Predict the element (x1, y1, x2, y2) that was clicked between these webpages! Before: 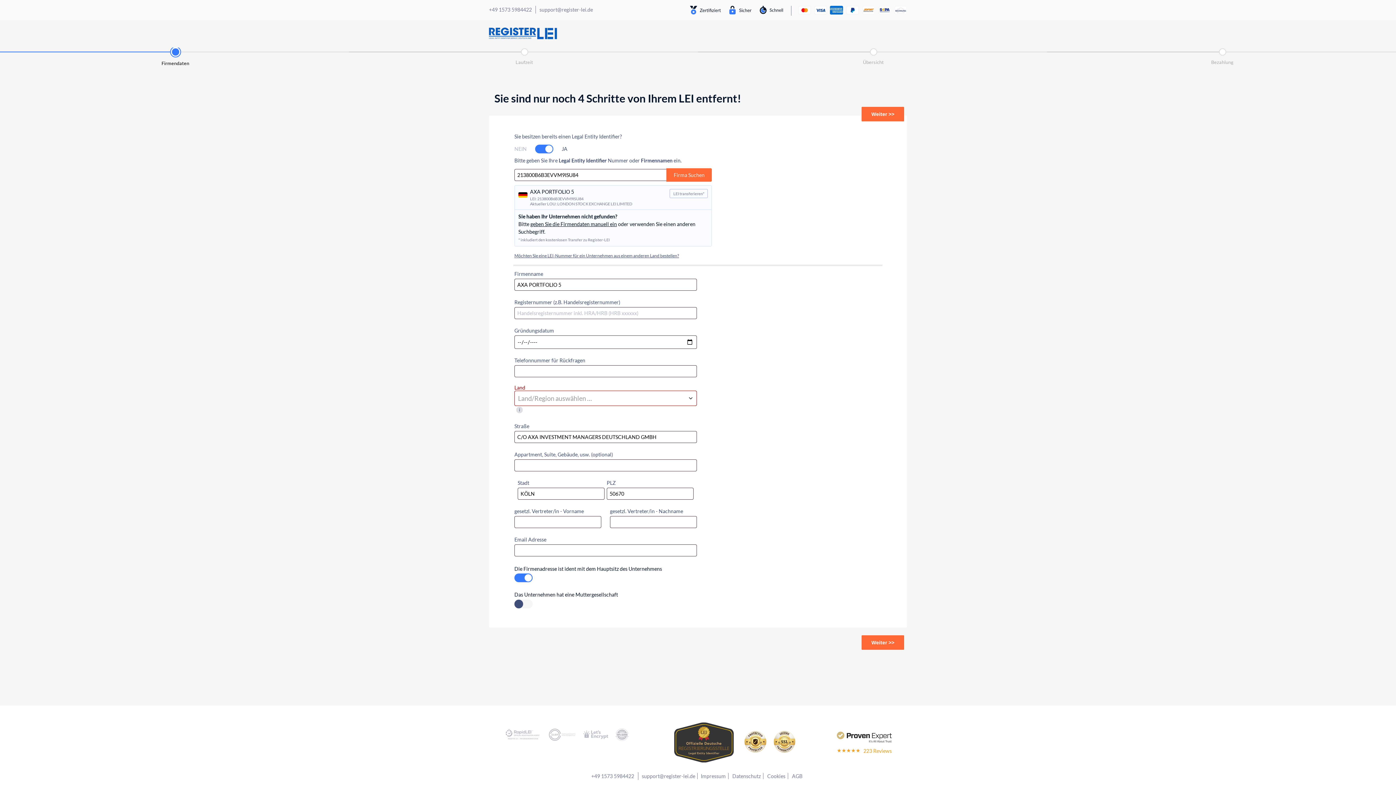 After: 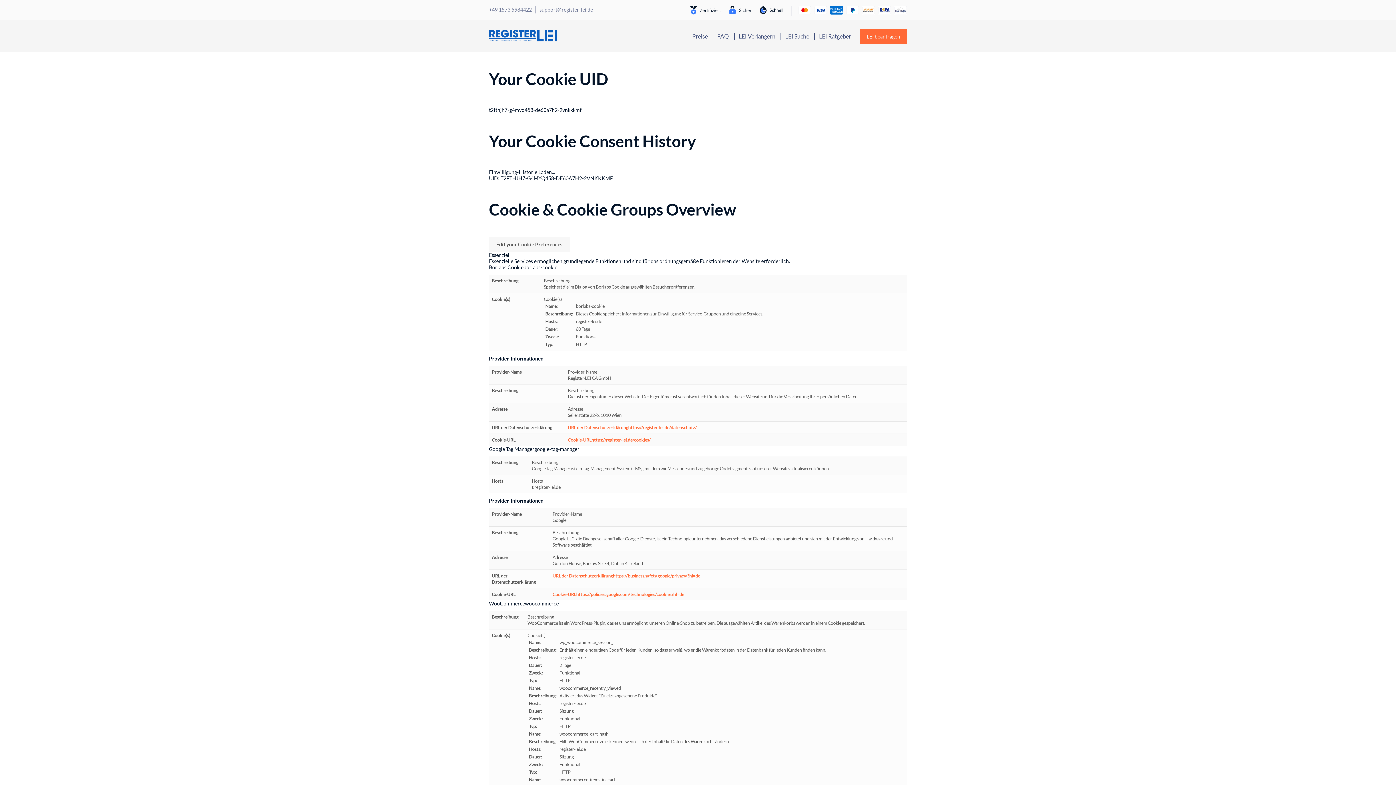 Action: label: Cookies bbox: (766, 773, 788, 779)